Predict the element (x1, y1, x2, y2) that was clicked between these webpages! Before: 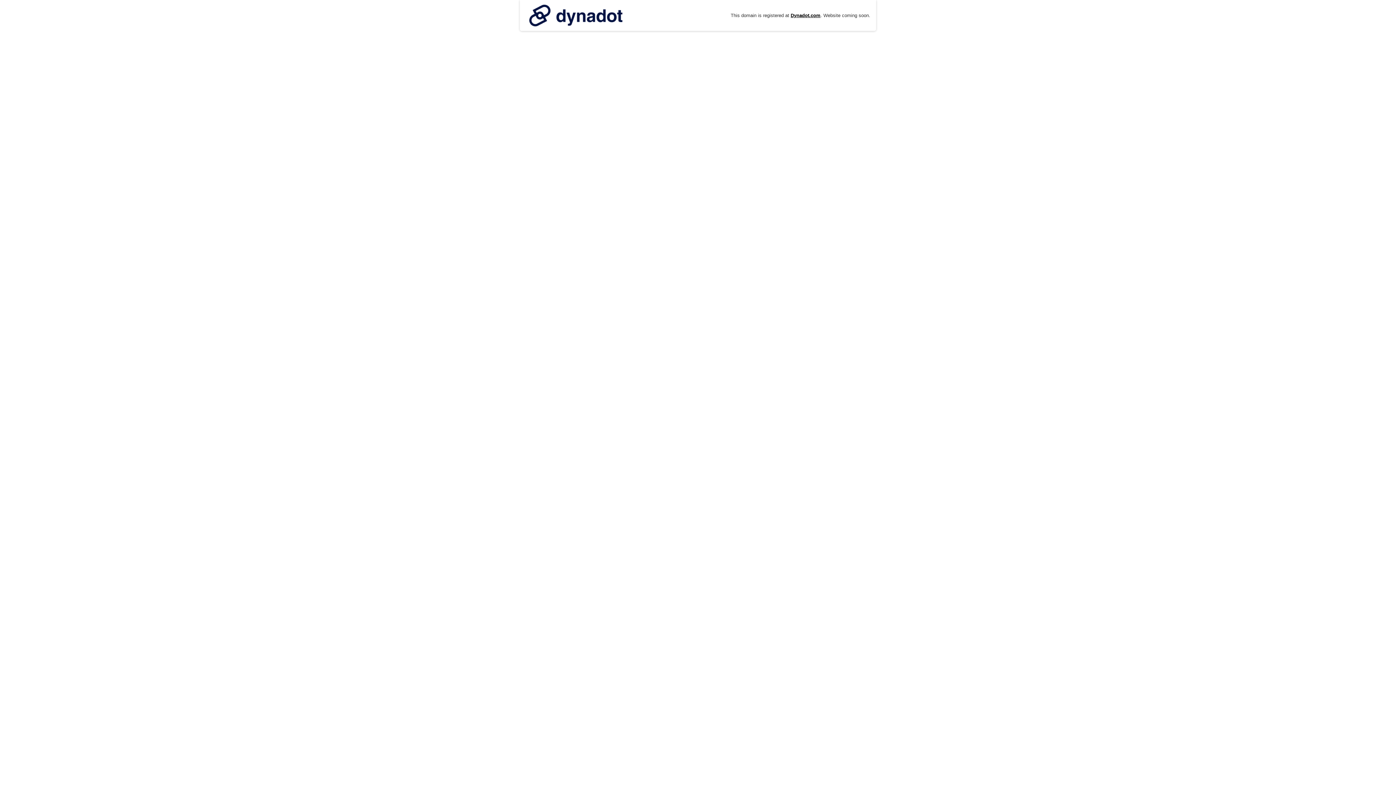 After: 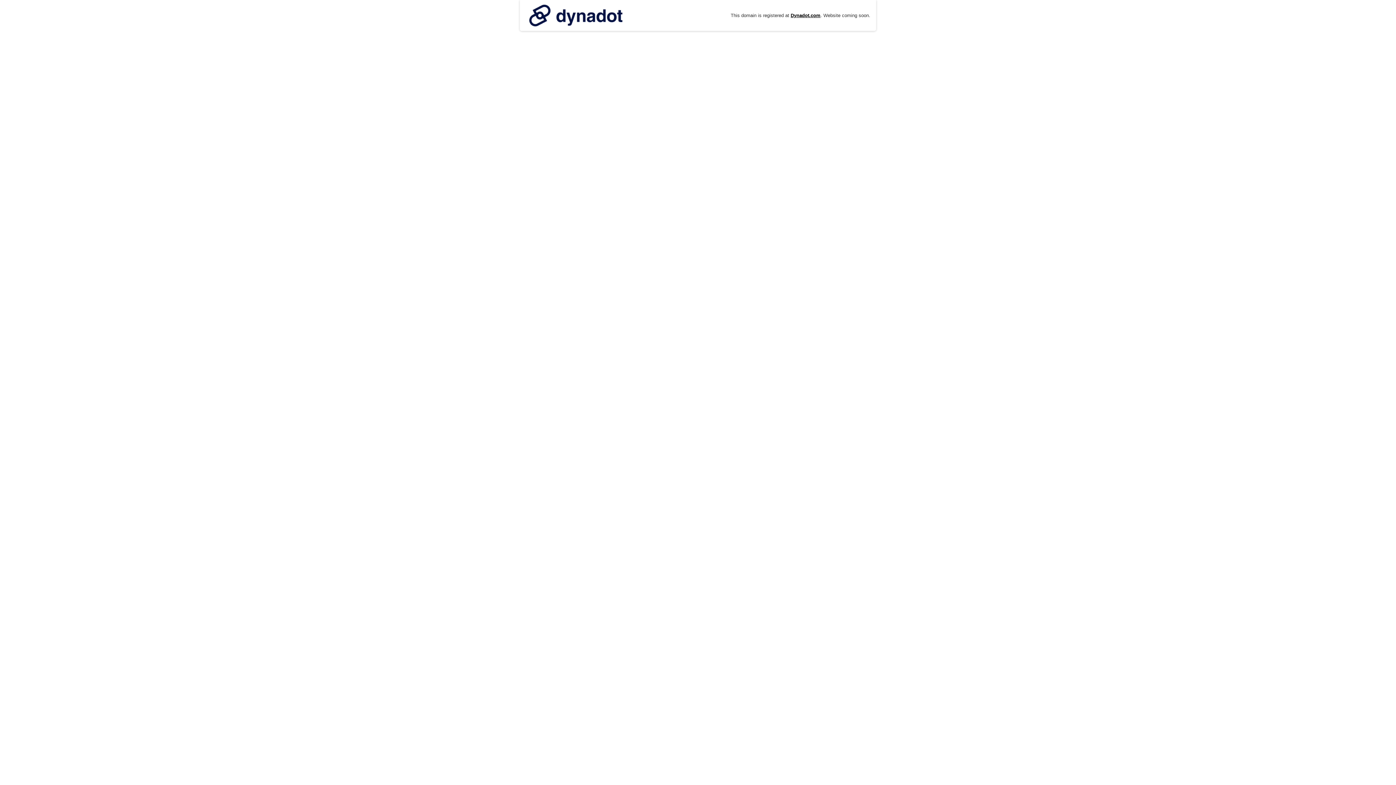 Action: bbox: (525, 0, 626, 30)